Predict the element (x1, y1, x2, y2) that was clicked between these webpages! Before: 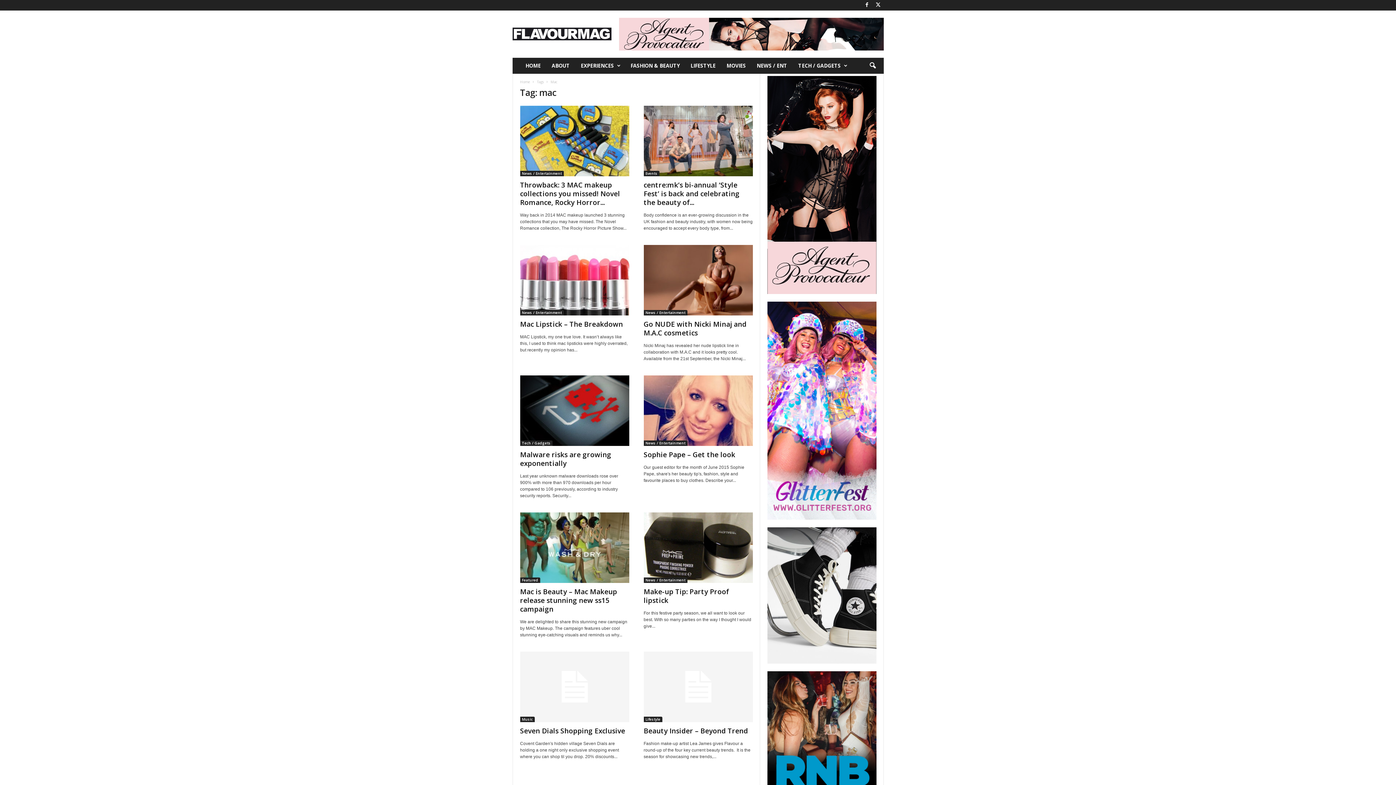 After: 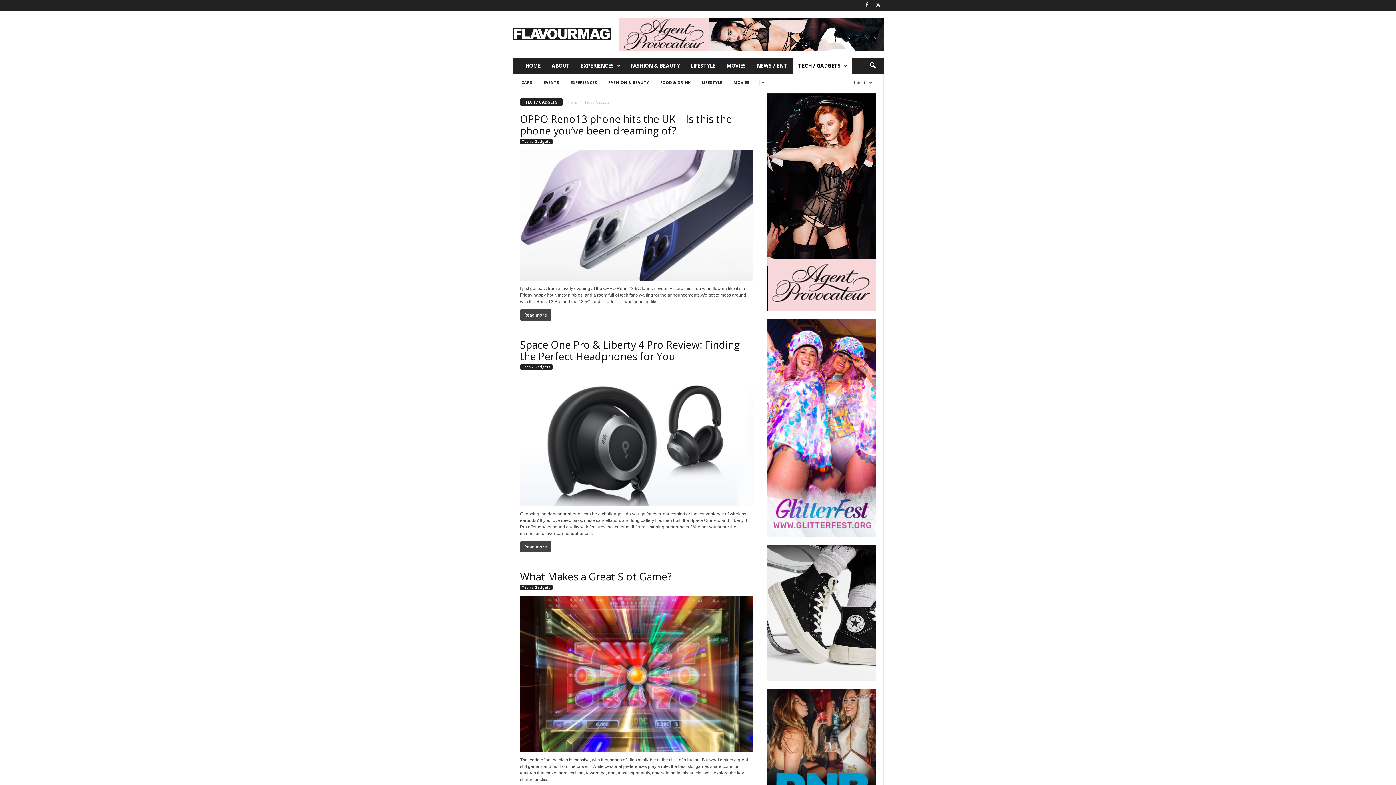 Action: bbox: (792, 57, 852, 73) label: TECH / GADGETS